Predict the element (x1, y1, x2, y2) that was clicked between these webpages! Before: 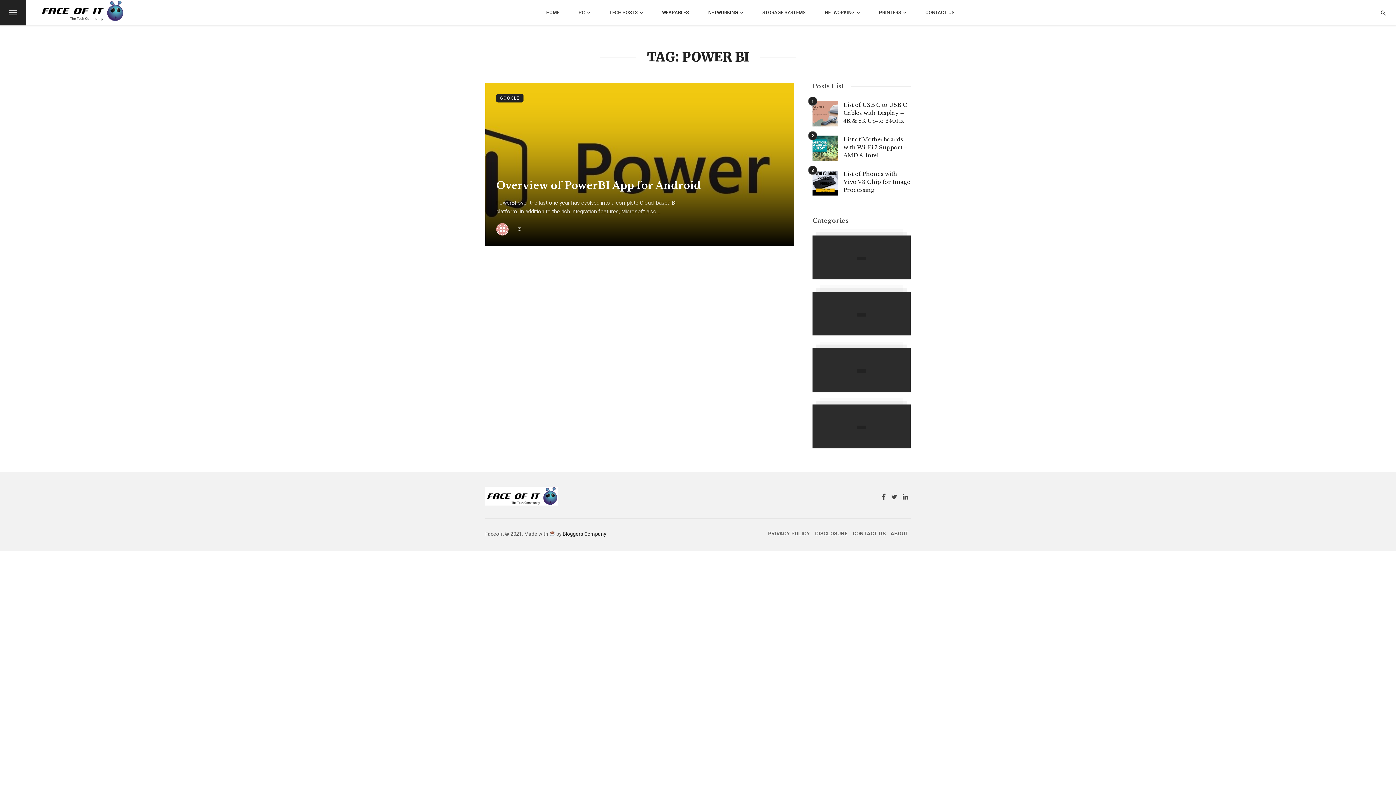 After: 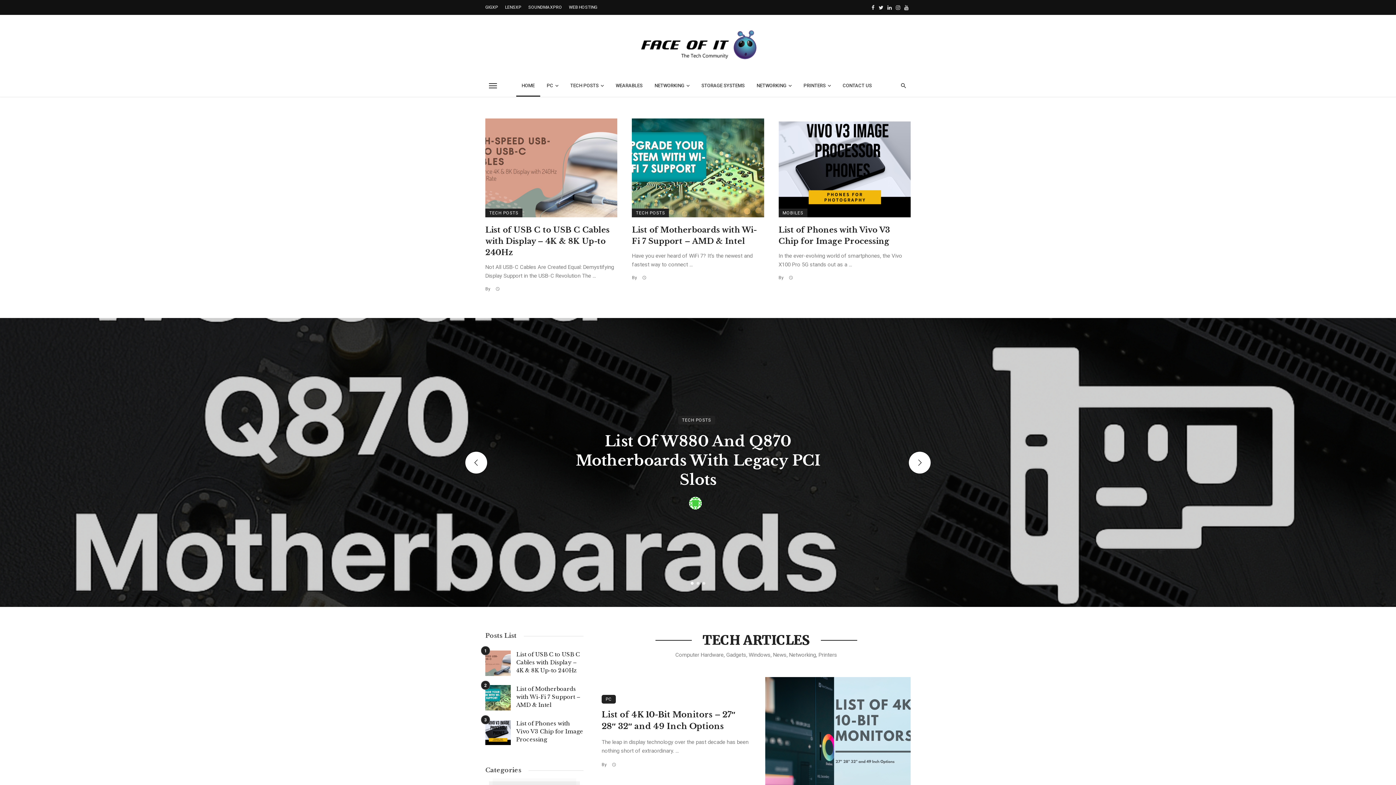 Action: bbox: (537, 0, 568, 25) label: HOME